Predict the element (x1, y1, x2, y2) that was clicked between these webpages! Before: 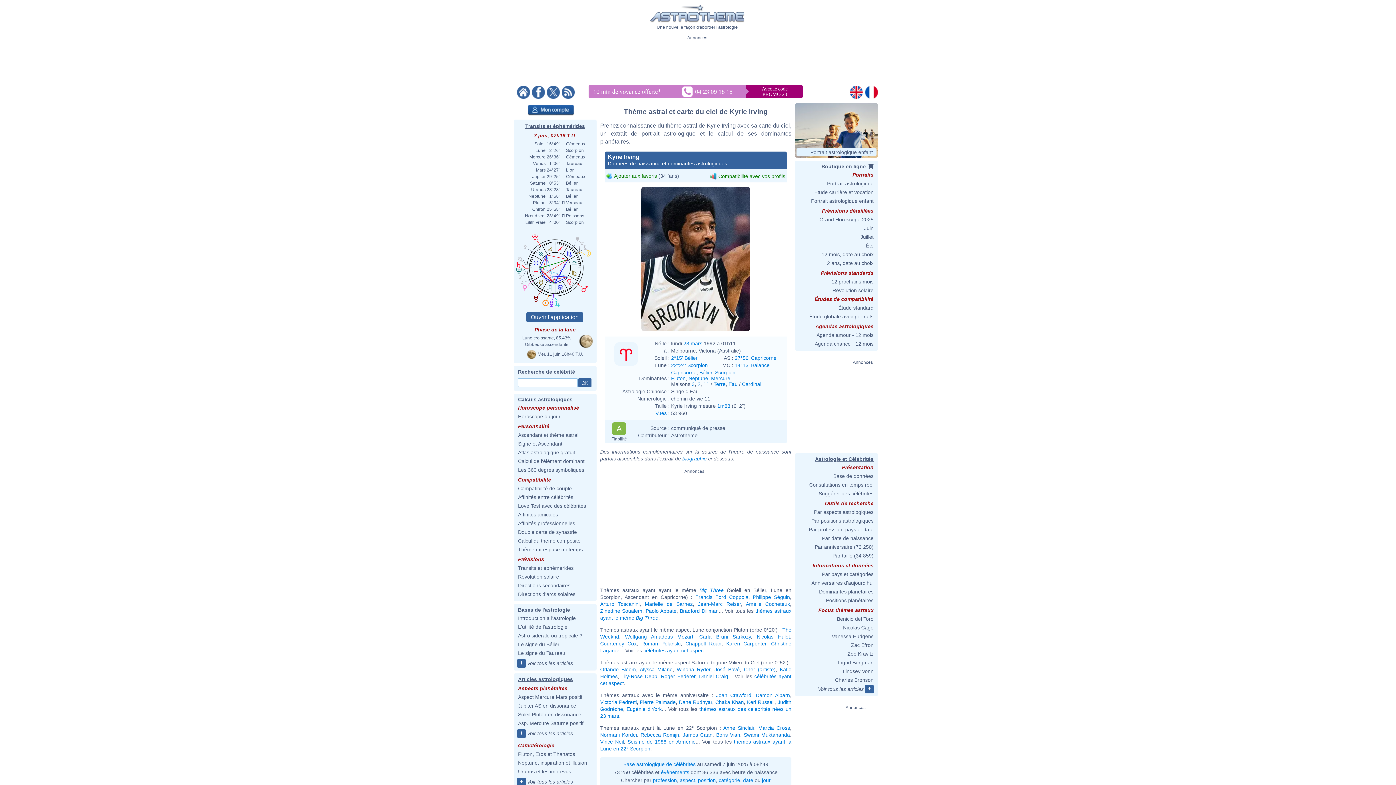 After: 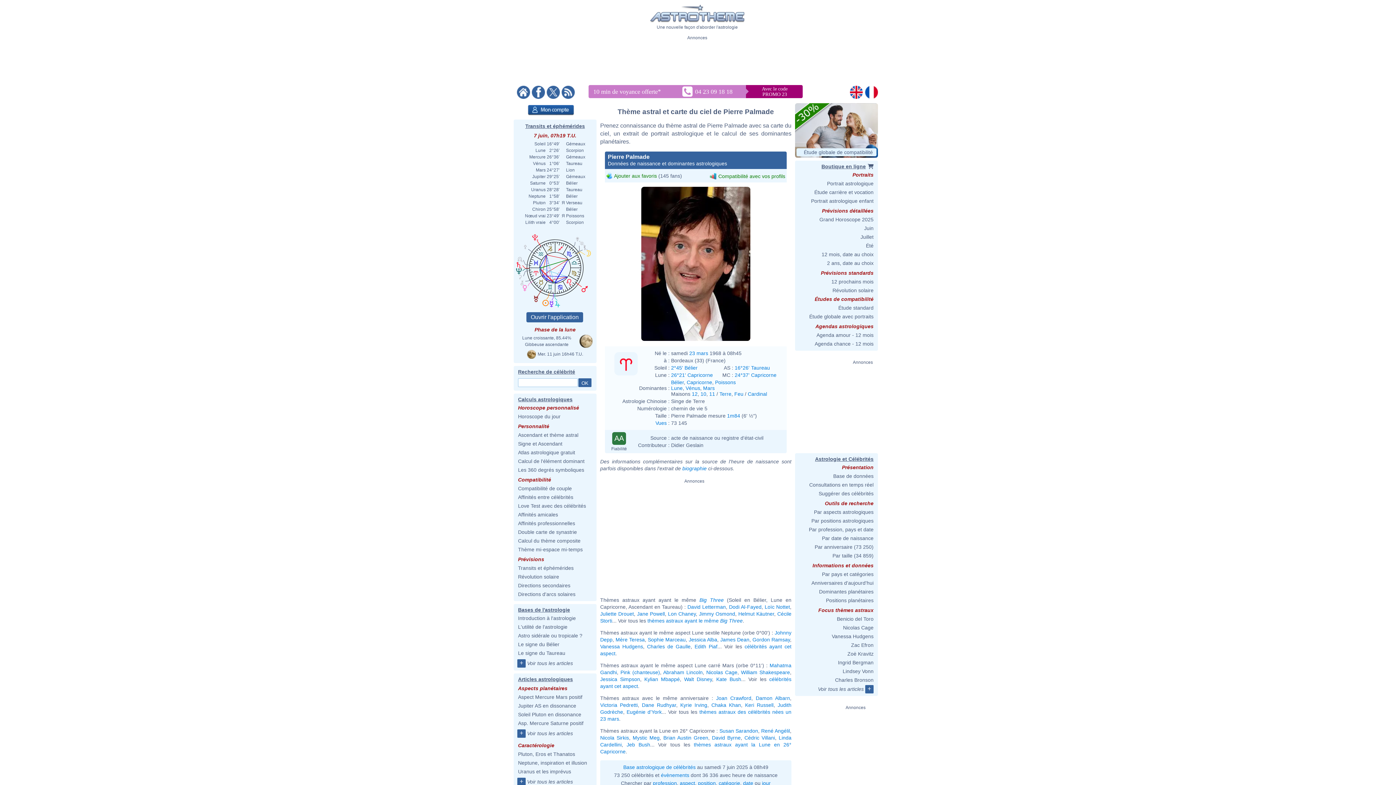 Action: bbox: (640, 699, 675, 705) label: Pierre Palmade